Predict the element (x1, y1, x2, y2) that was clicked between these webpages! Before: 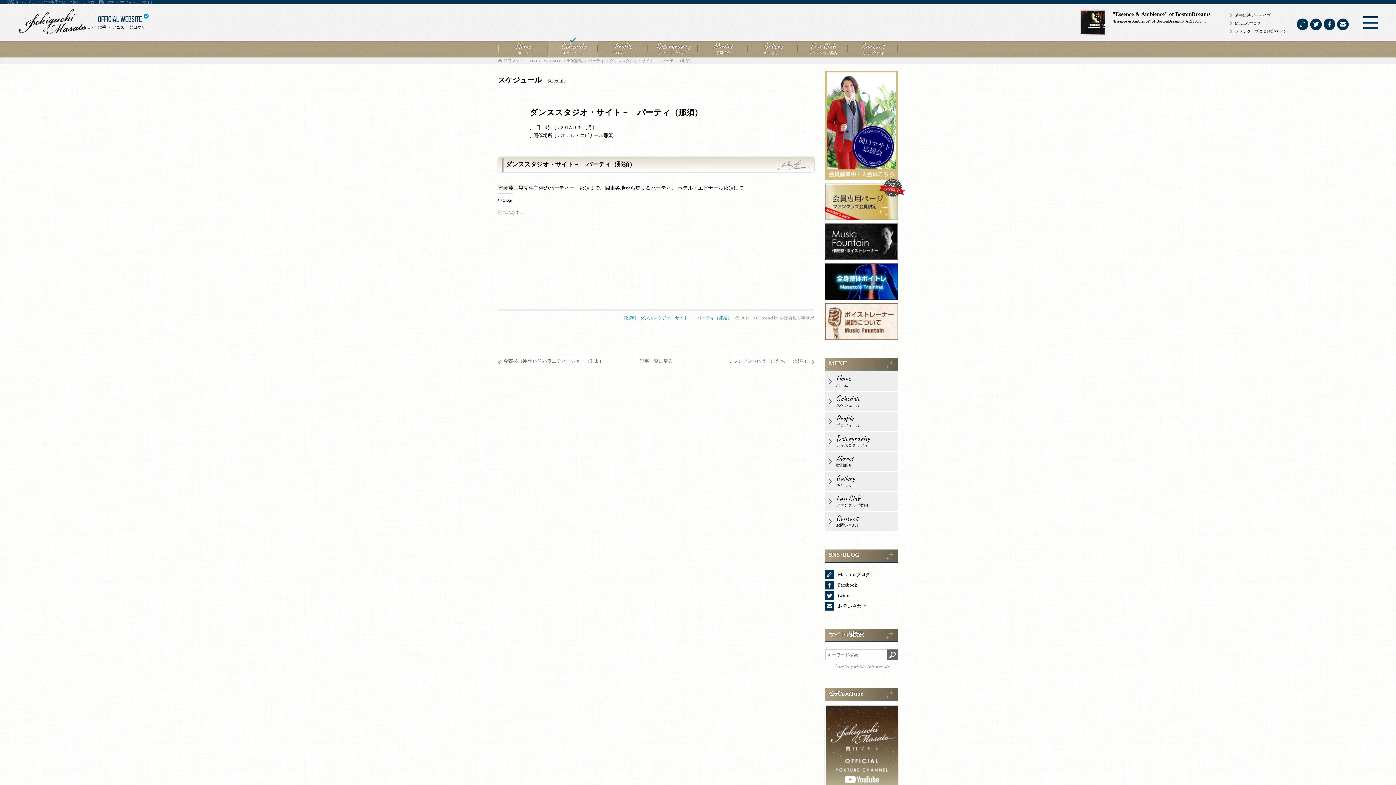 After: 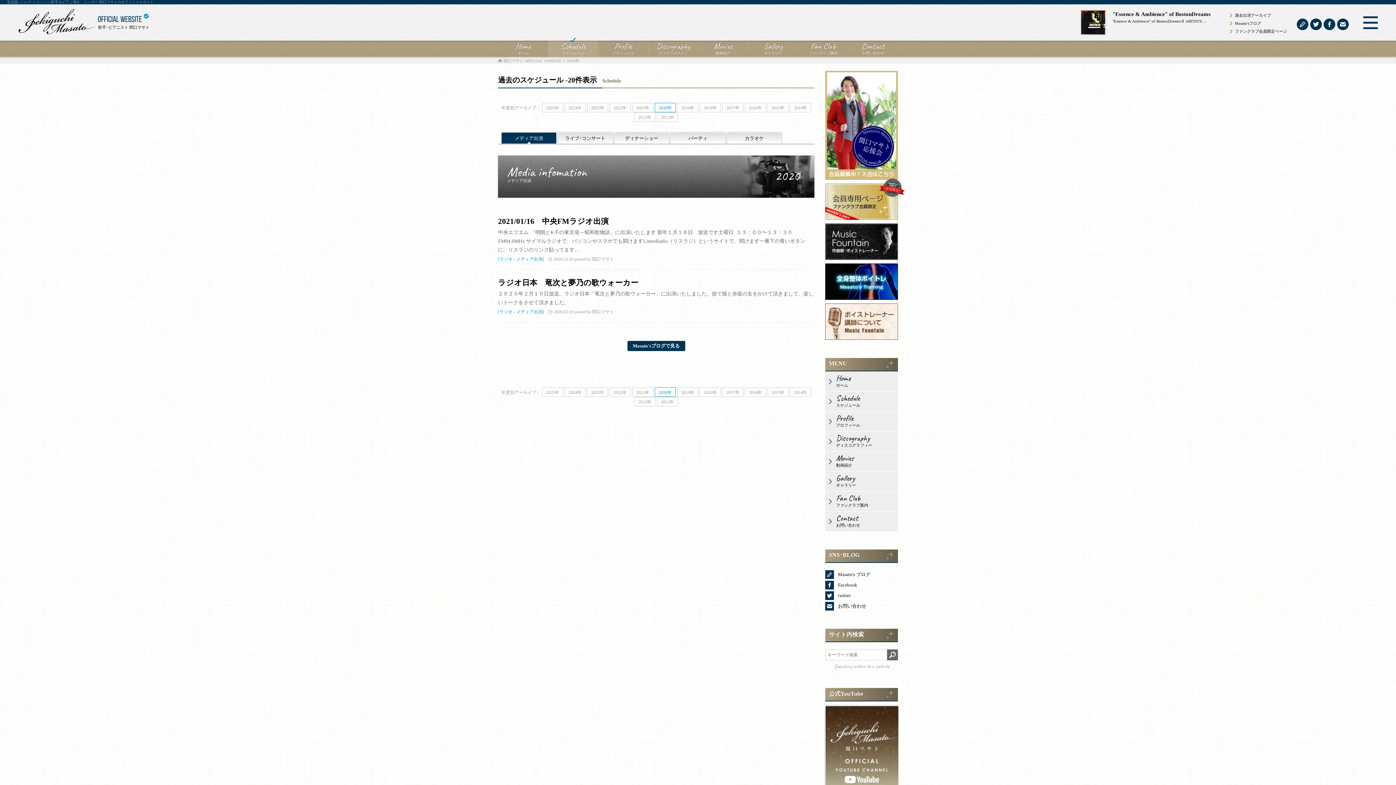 Action: label: 過去出演アーカイブ bbox: (1230, 13, 1271, 17)